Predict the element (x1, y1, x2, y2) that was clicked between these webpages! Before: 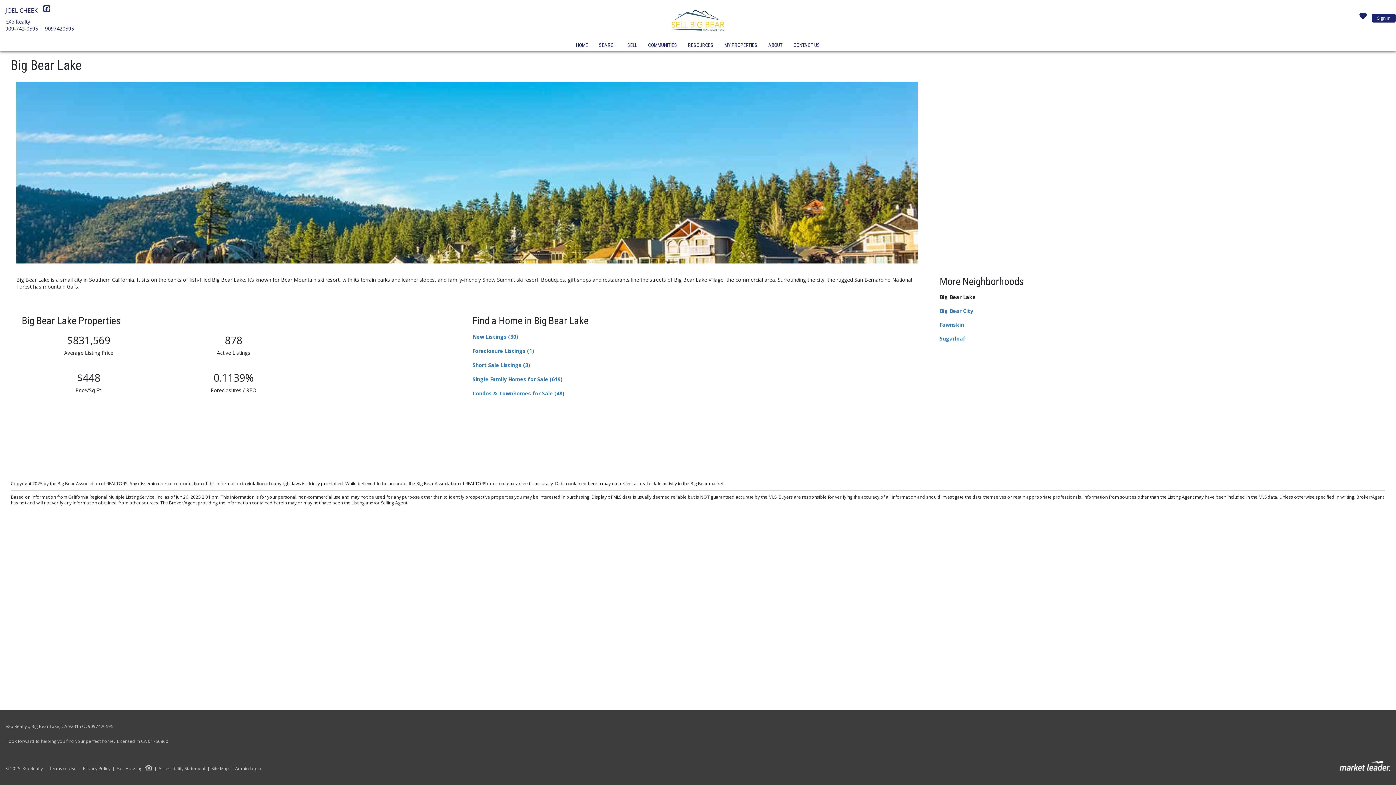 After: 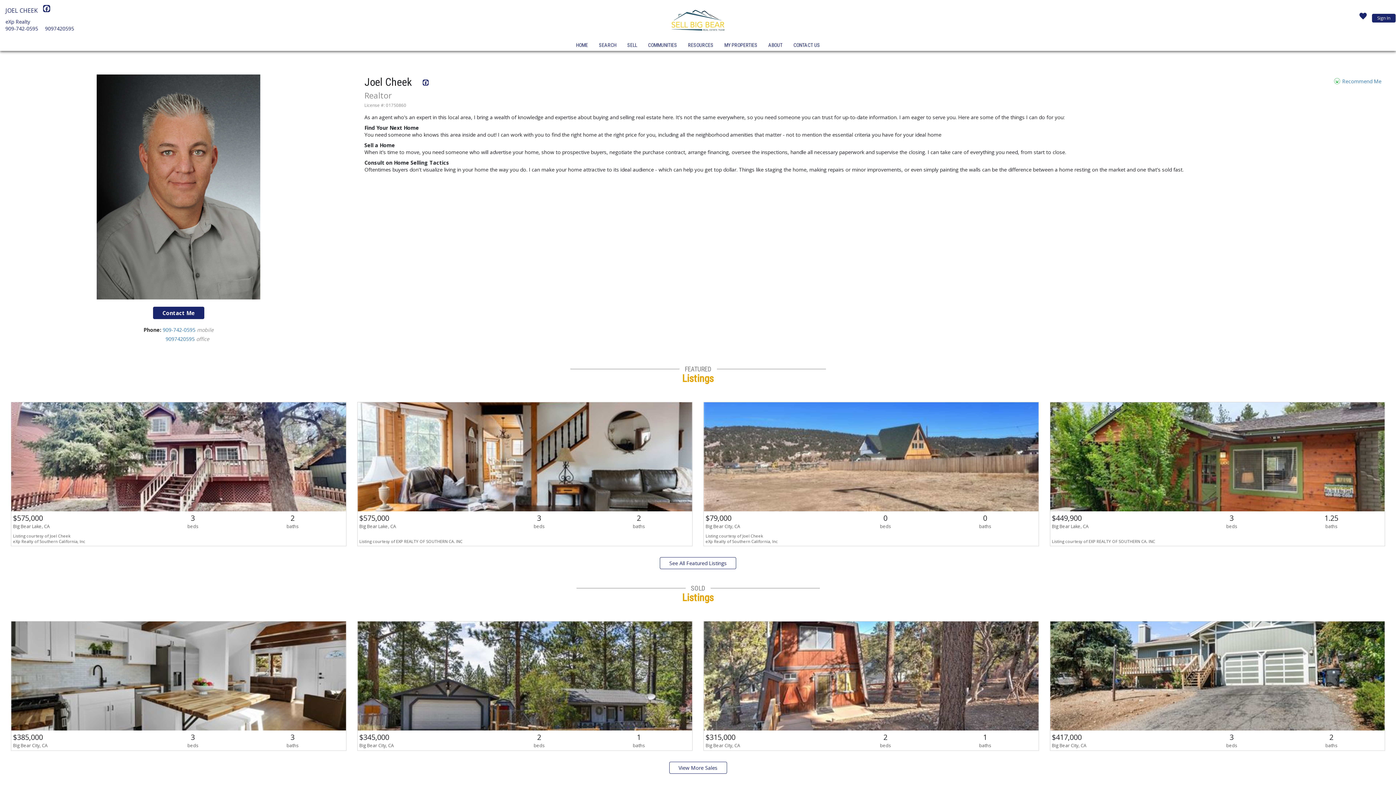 Action: bbox: (766, 40, 784, 50) label: ABOUT